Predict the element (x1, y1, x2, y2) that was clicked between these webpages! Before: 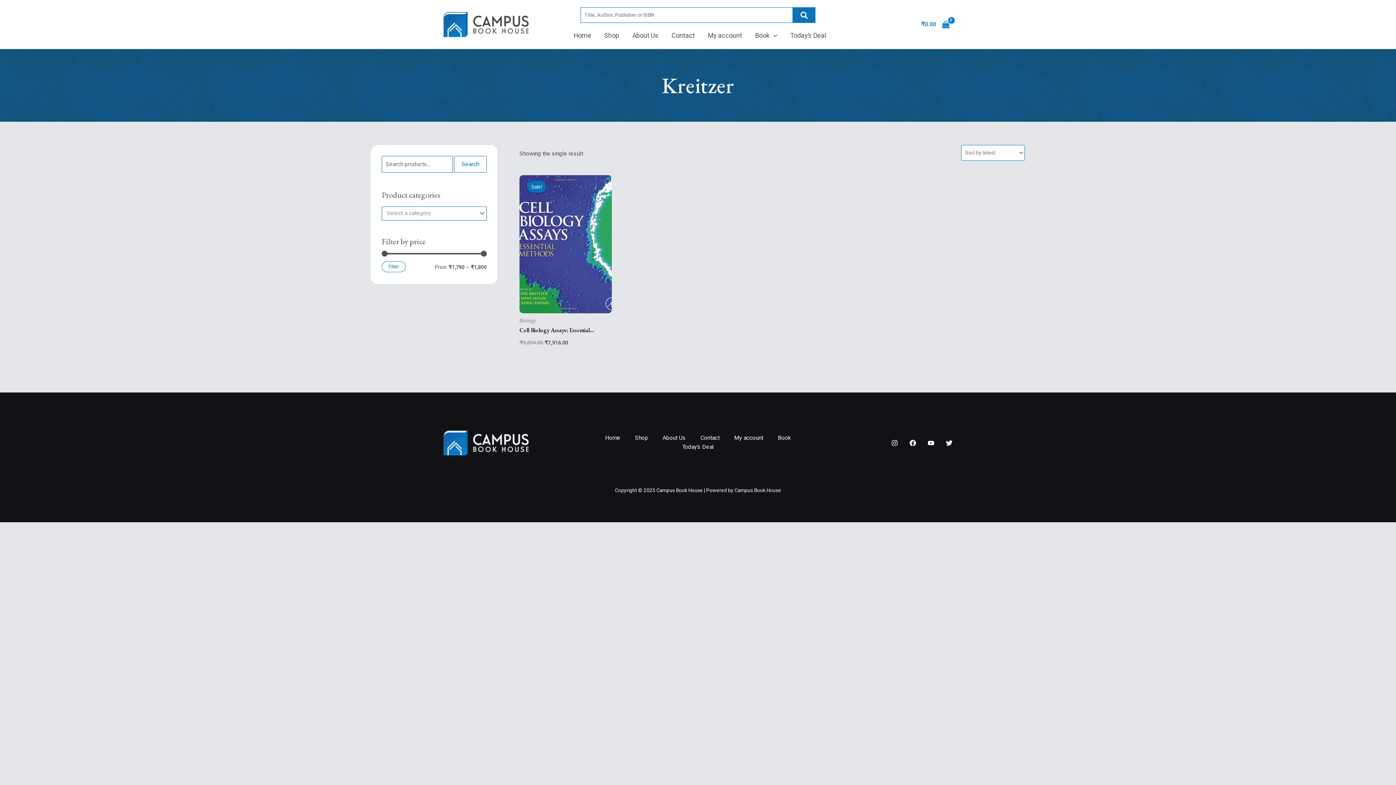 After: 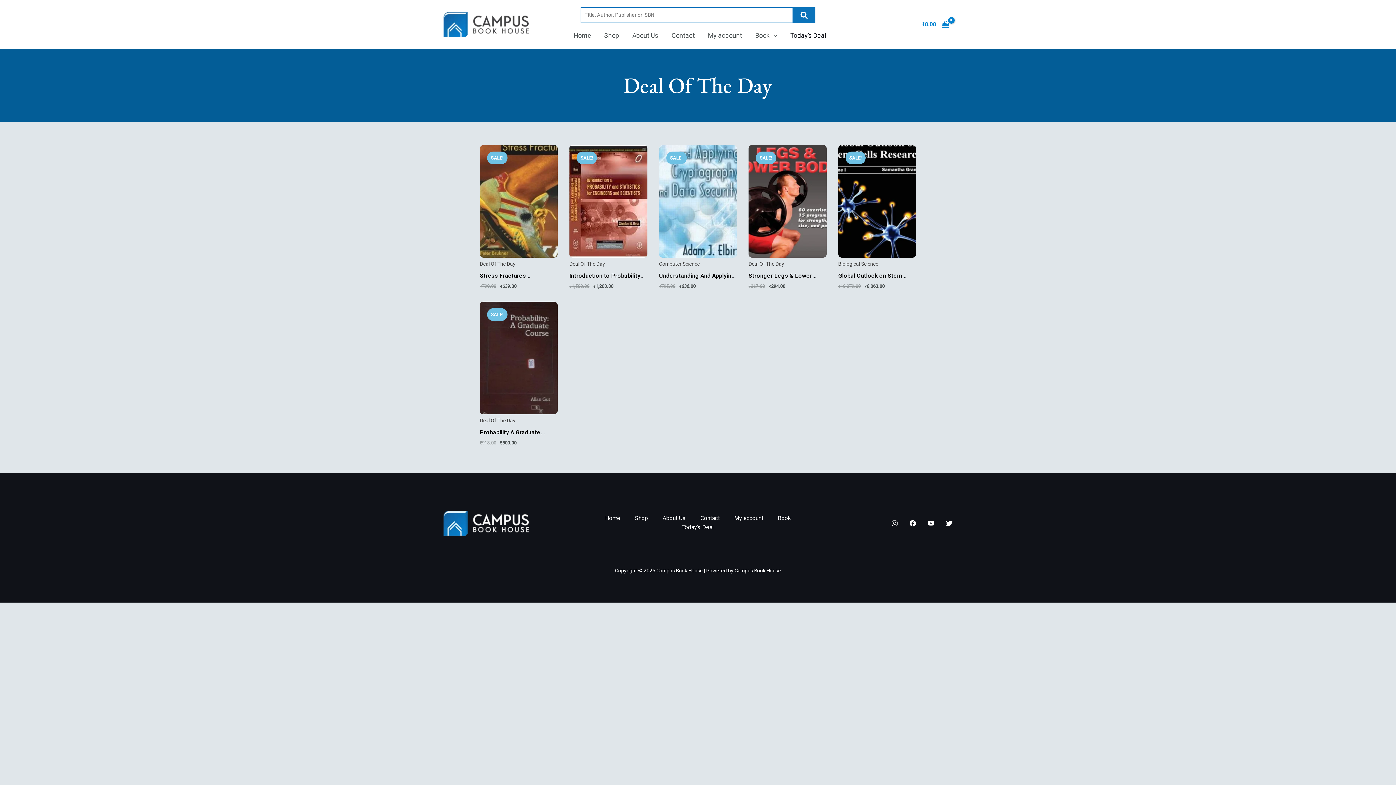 Action: label: Today’s Deal bbox: (675, 443, 721, 452)